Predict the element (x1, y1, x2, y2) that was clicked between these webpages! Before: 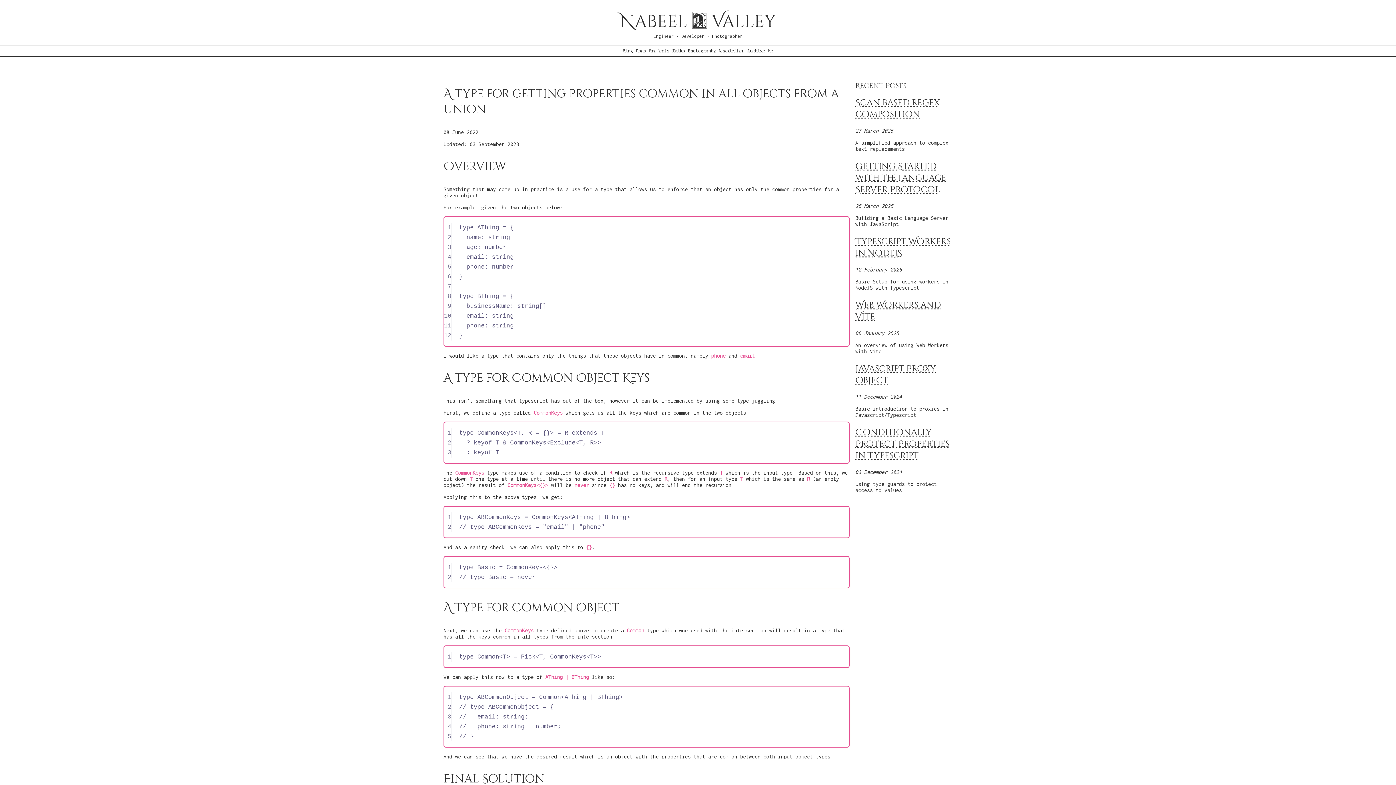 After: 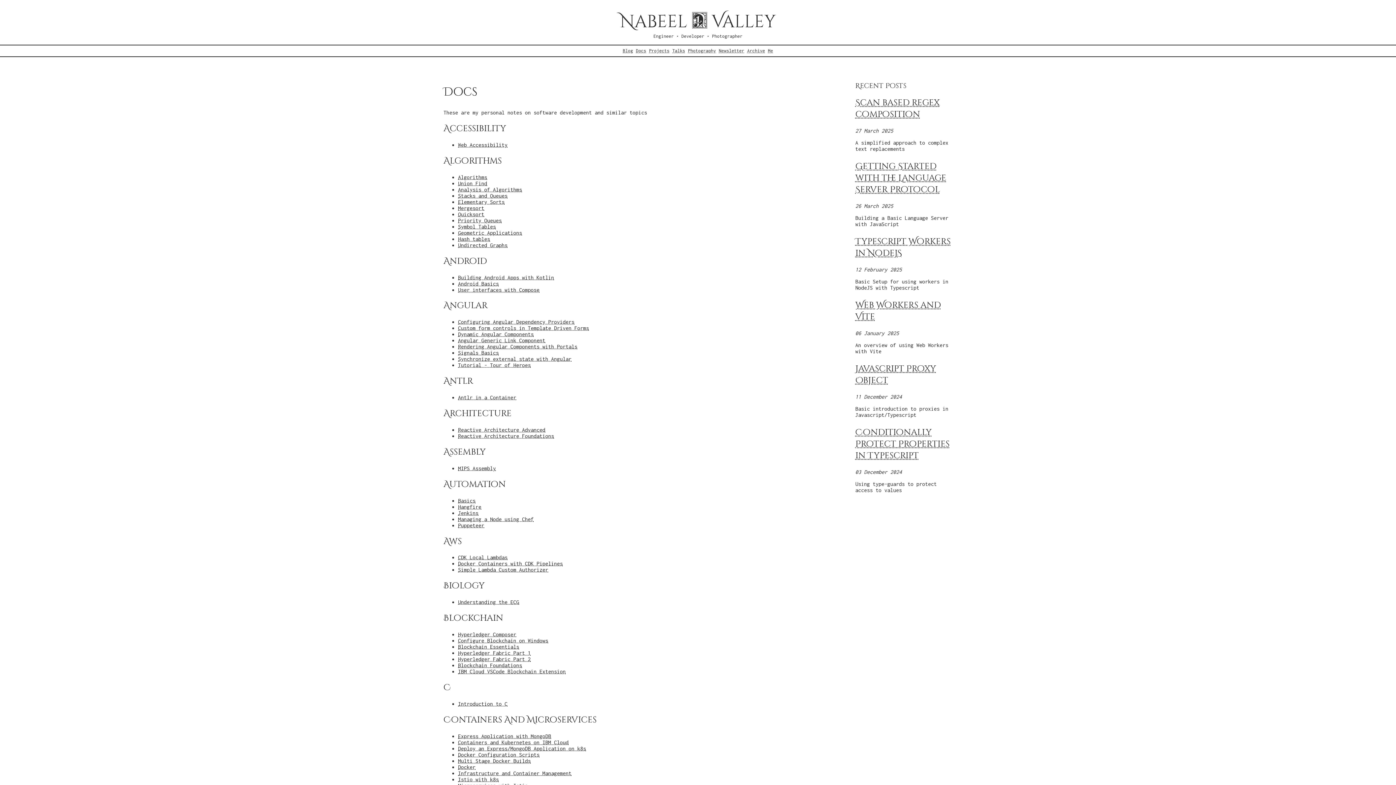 Action: bbox: (636, 48, 646, 53) label: Docs